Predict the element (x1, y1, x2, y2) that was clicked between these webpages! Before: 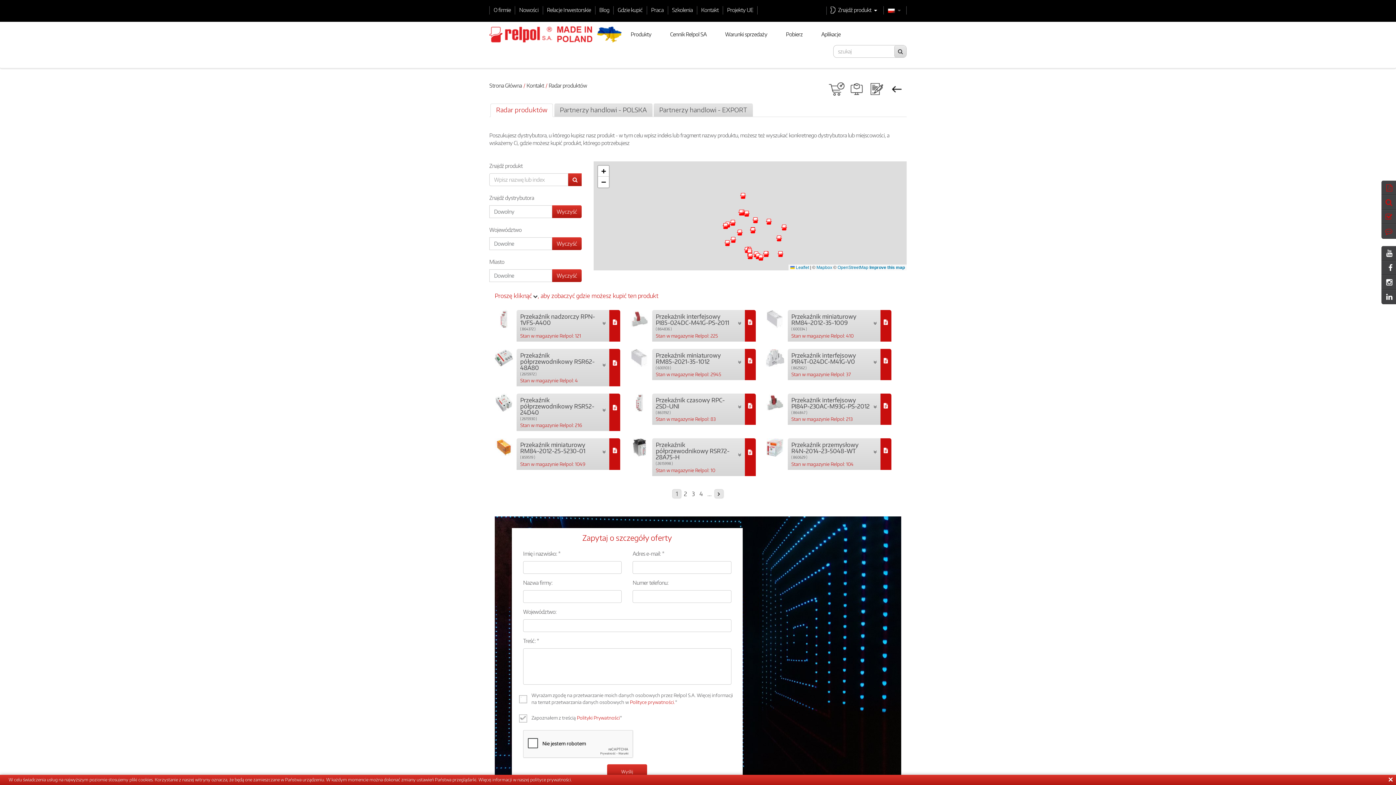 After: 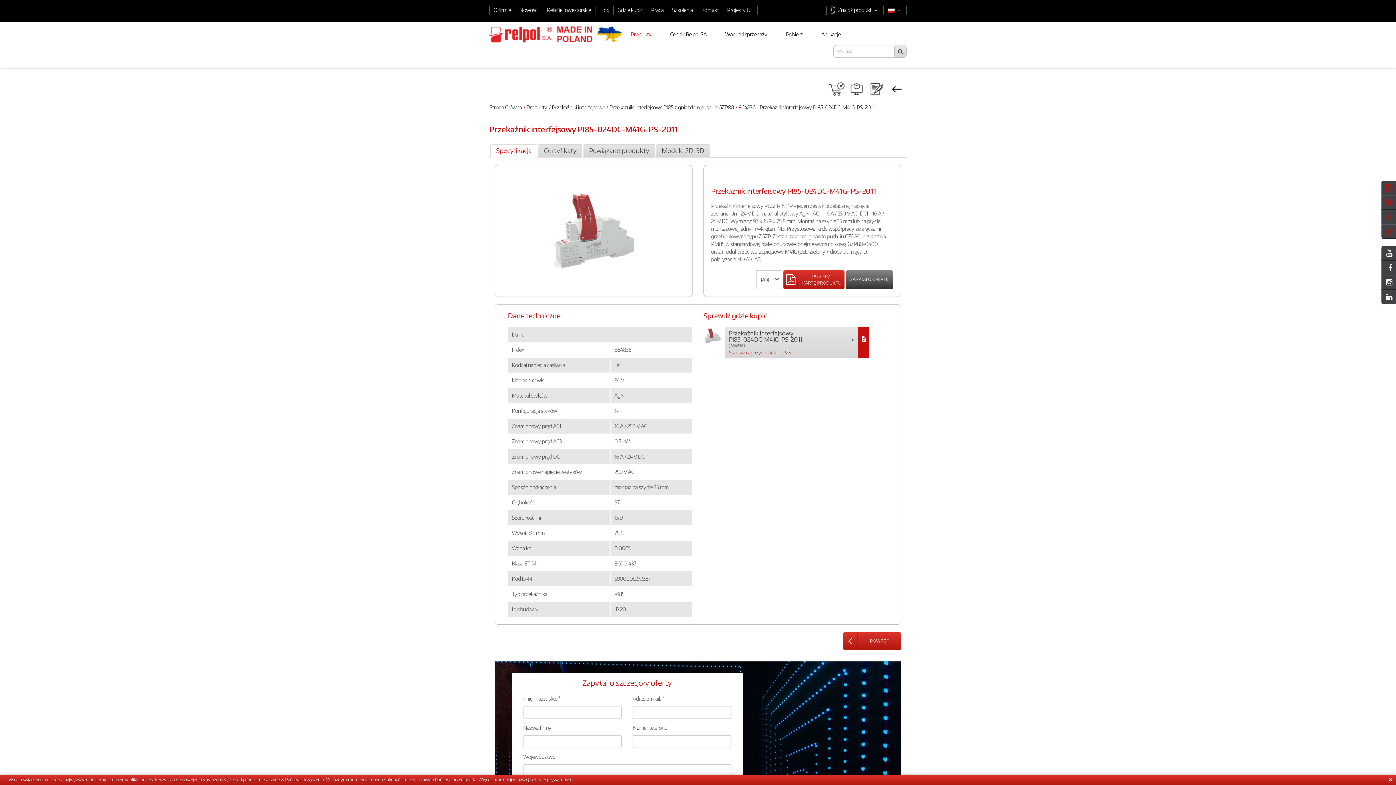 Action: bbox: (630, 310, 648, 328)